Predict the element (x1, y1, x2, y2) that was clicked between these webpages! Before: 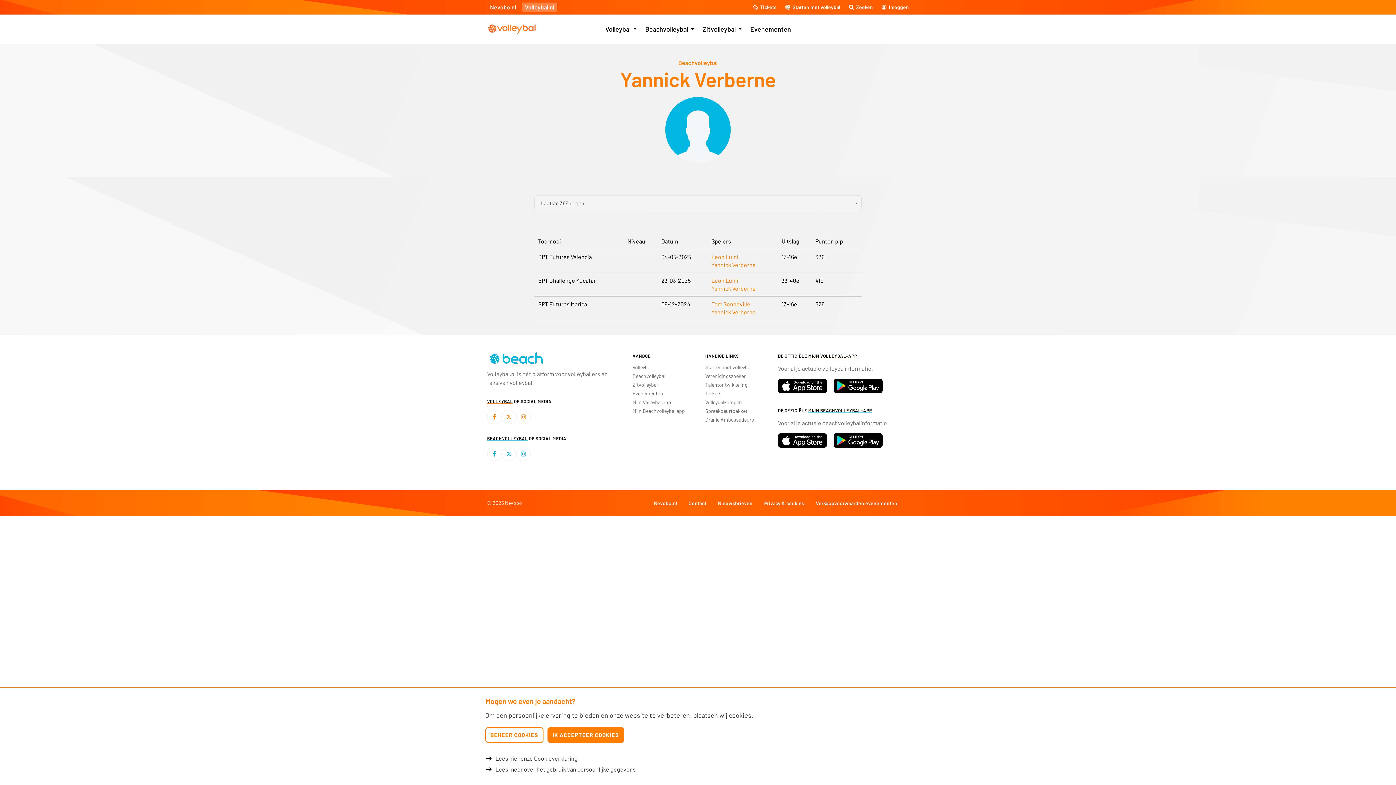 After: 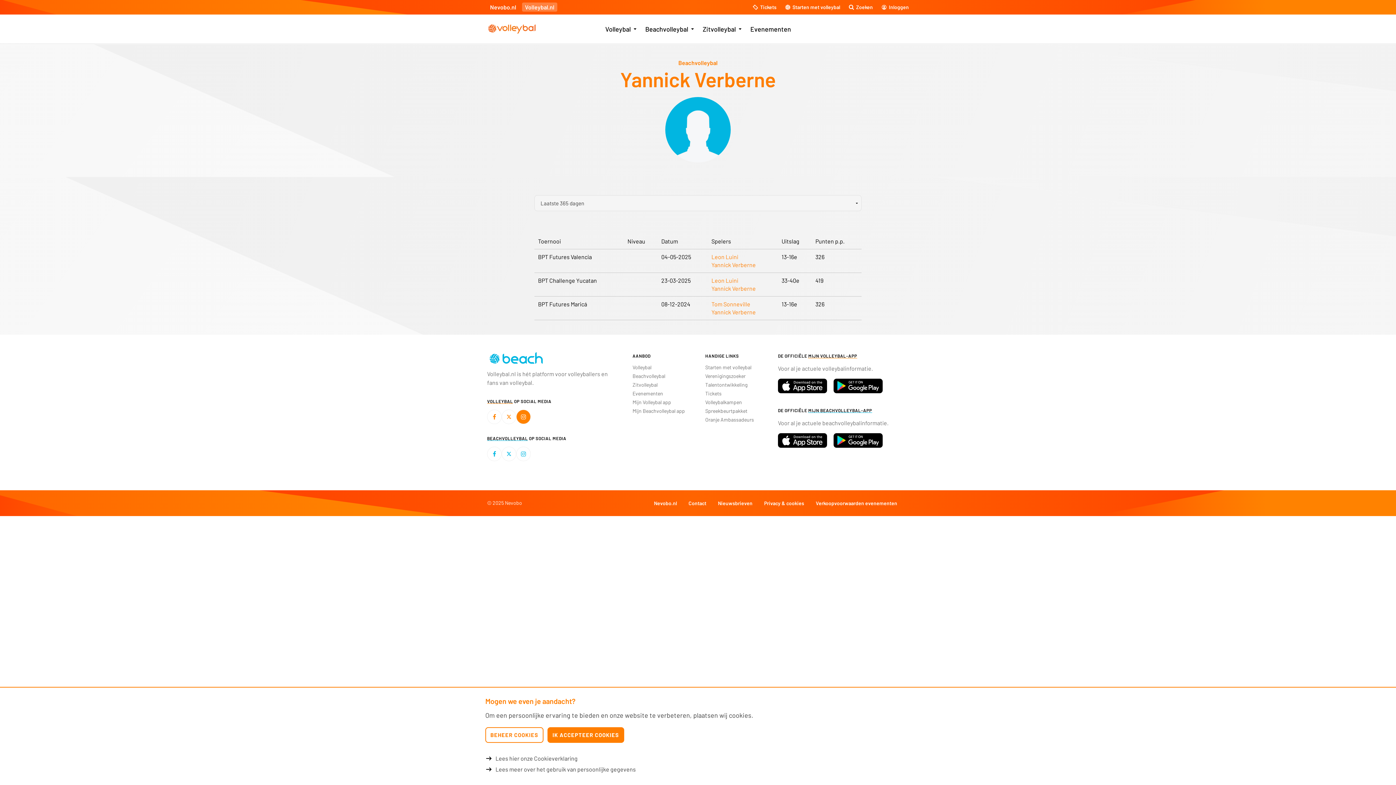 Action: bbox: (516, 409, 530, 424)